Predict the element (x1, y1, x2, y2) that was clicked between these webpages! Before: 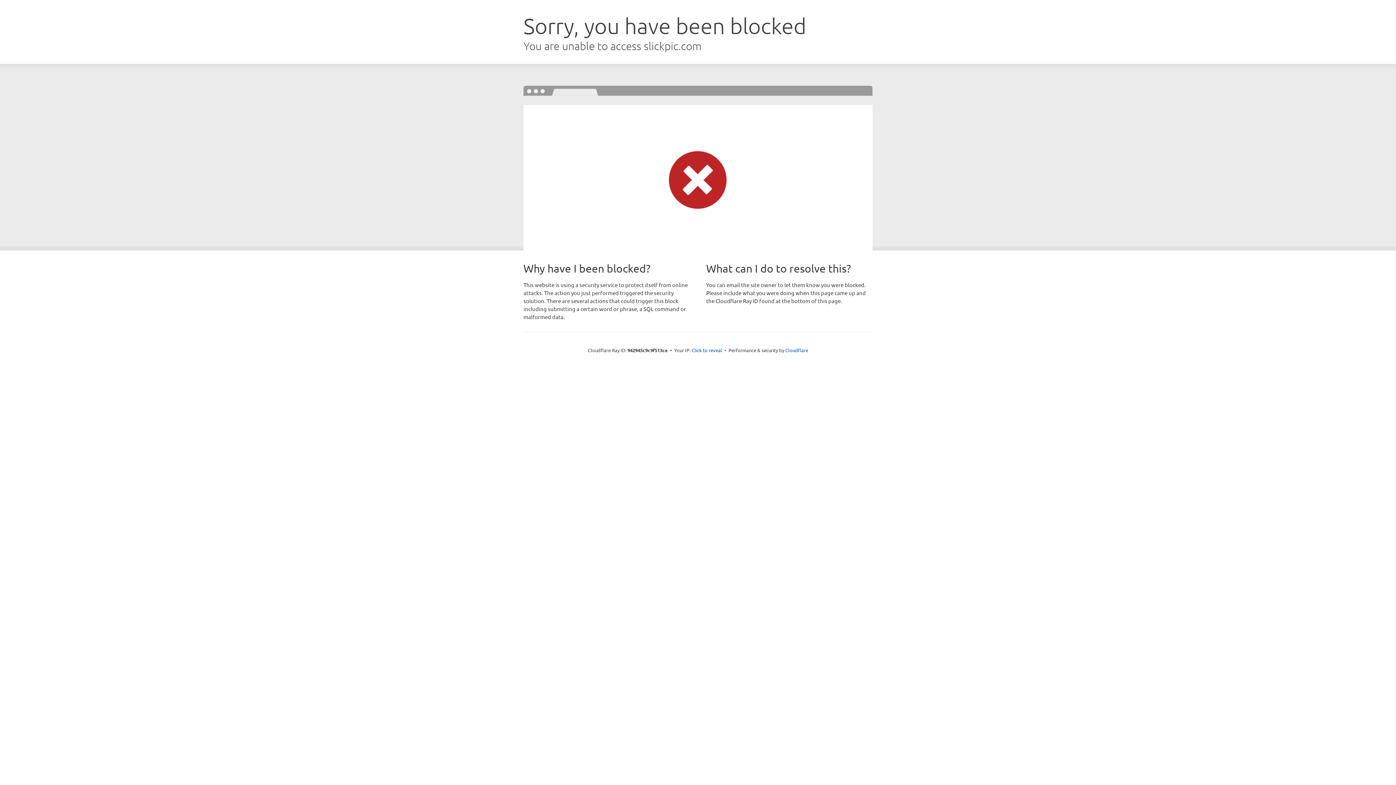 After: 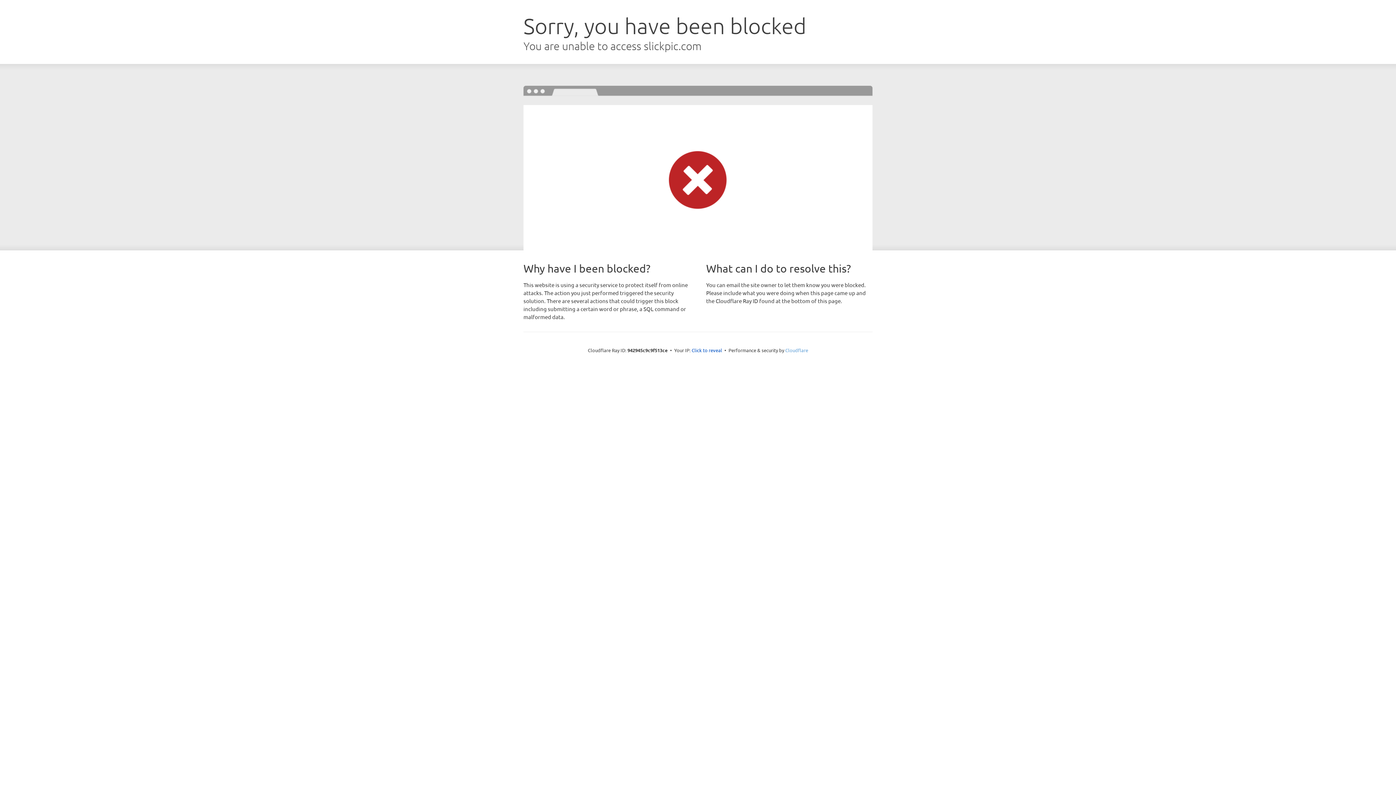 Action: label: Cloudflare bbox: (785, 347, 808, 353)